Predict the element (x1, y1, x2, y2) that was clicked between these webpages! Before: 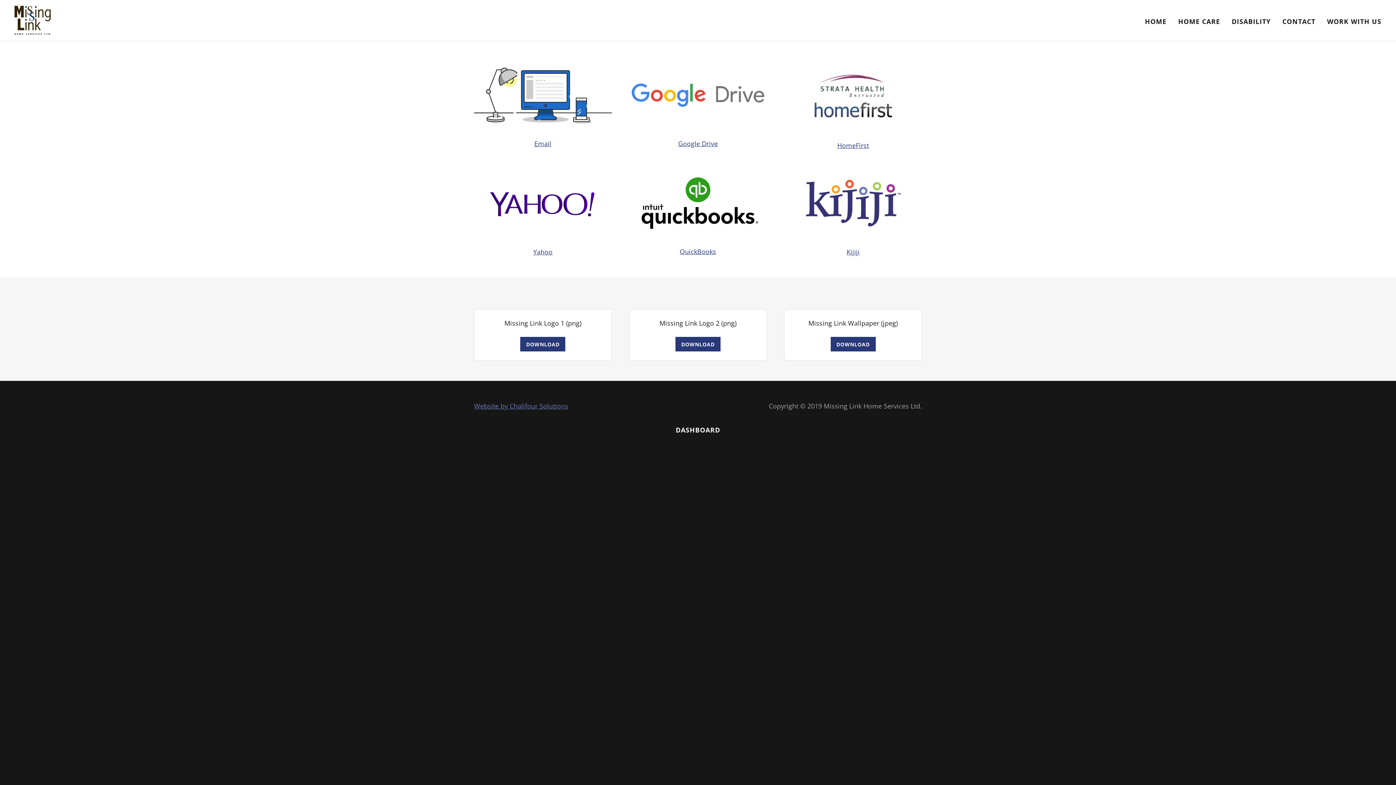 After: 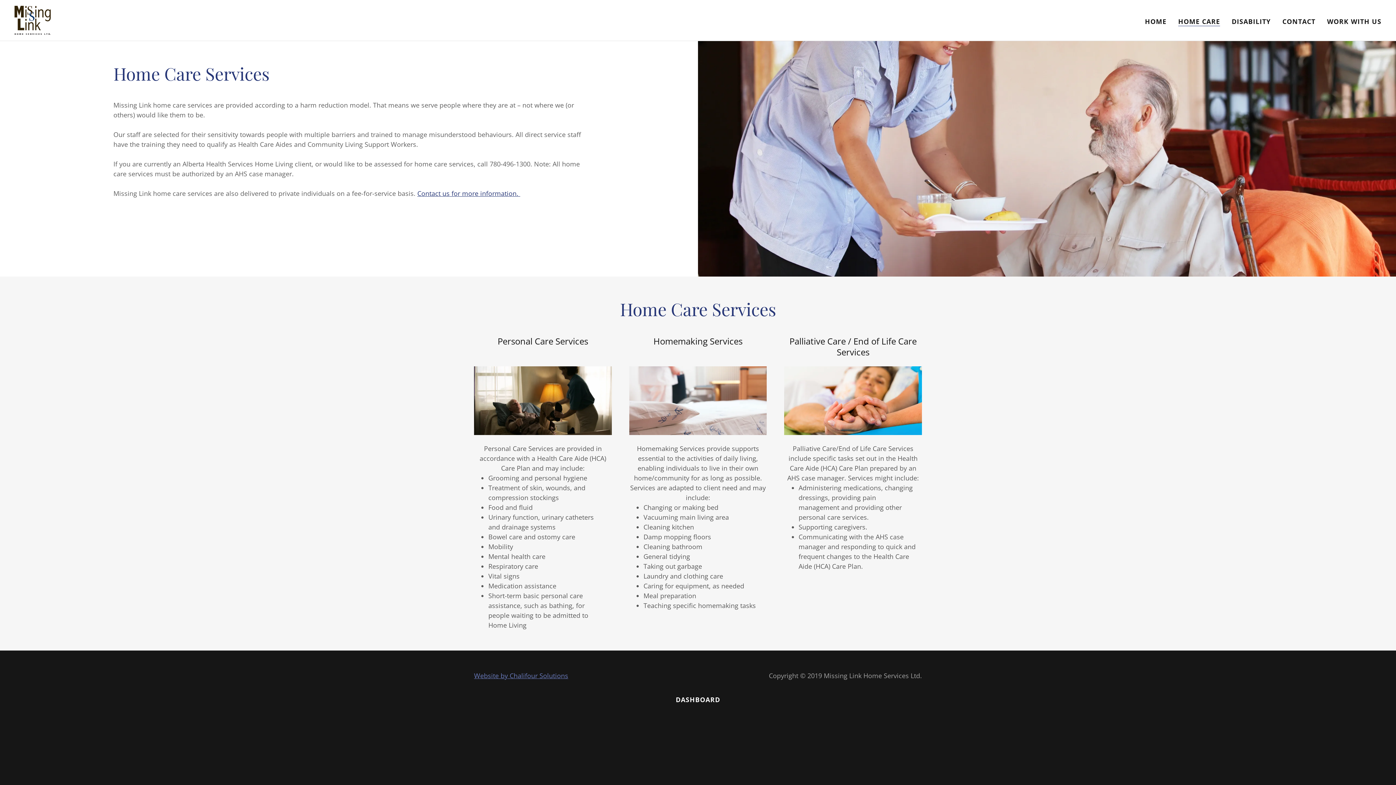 Action: bbox: (1176, 14, 1222, 27) label: HOME CARE